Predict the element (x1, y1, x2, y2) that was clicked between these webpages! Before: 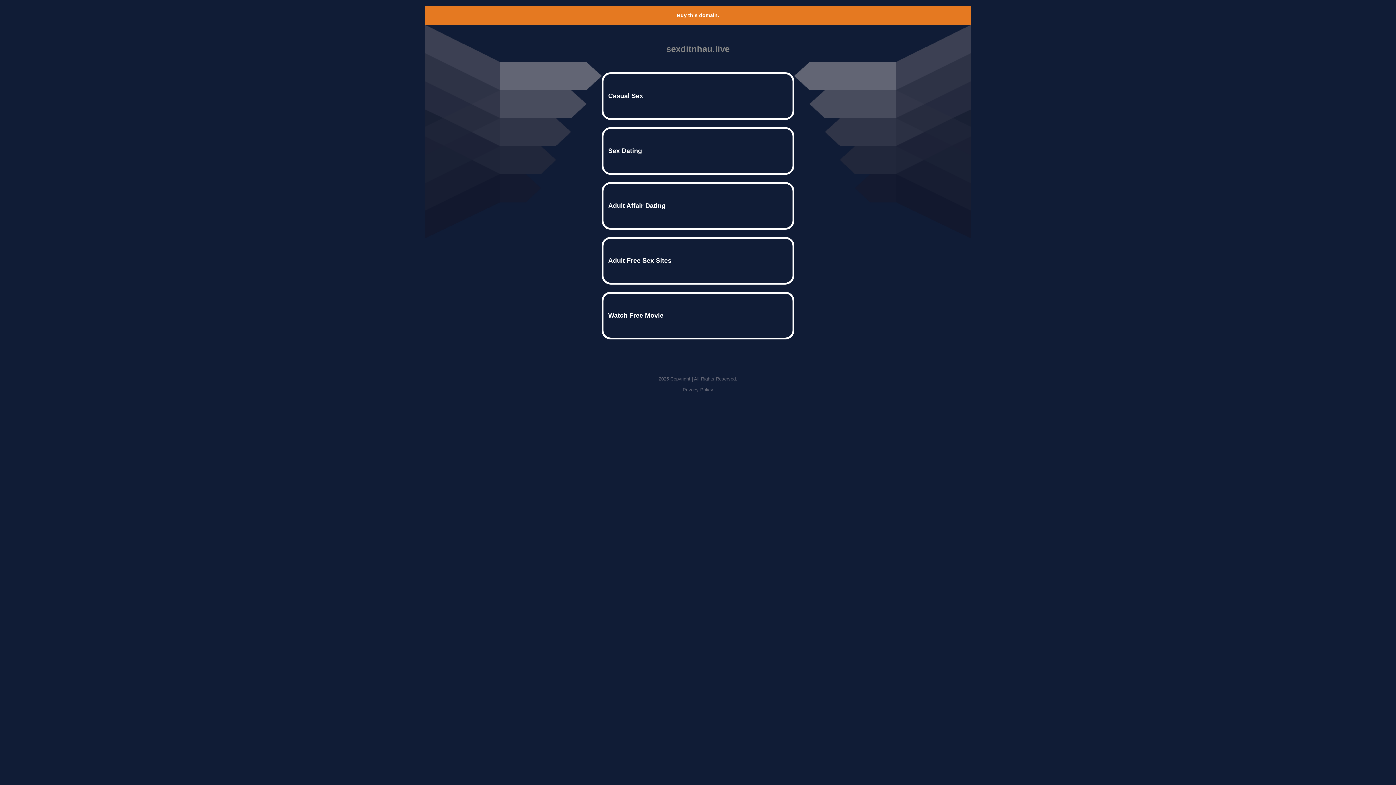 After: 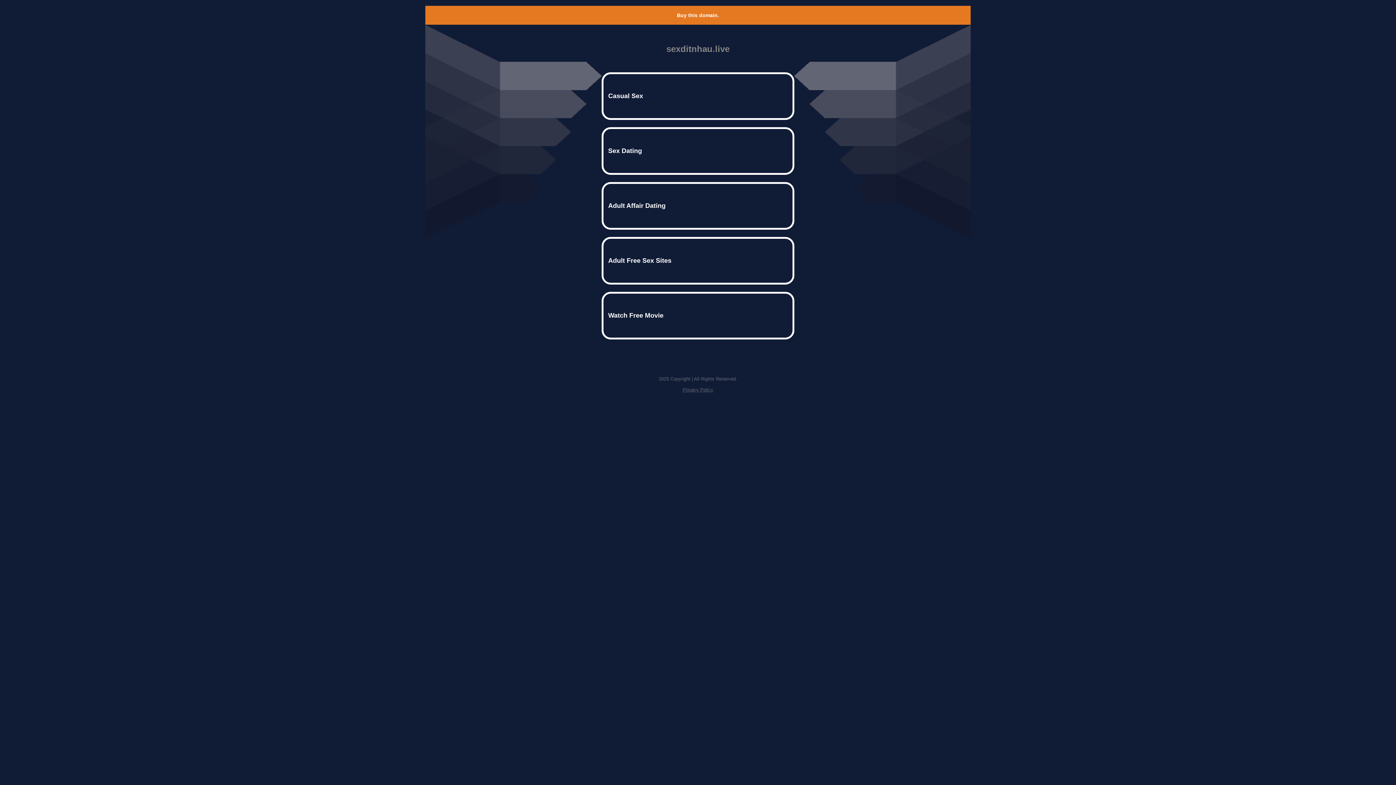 Action: bbox: (682, 387, 713, 392) label: Privacy Policy